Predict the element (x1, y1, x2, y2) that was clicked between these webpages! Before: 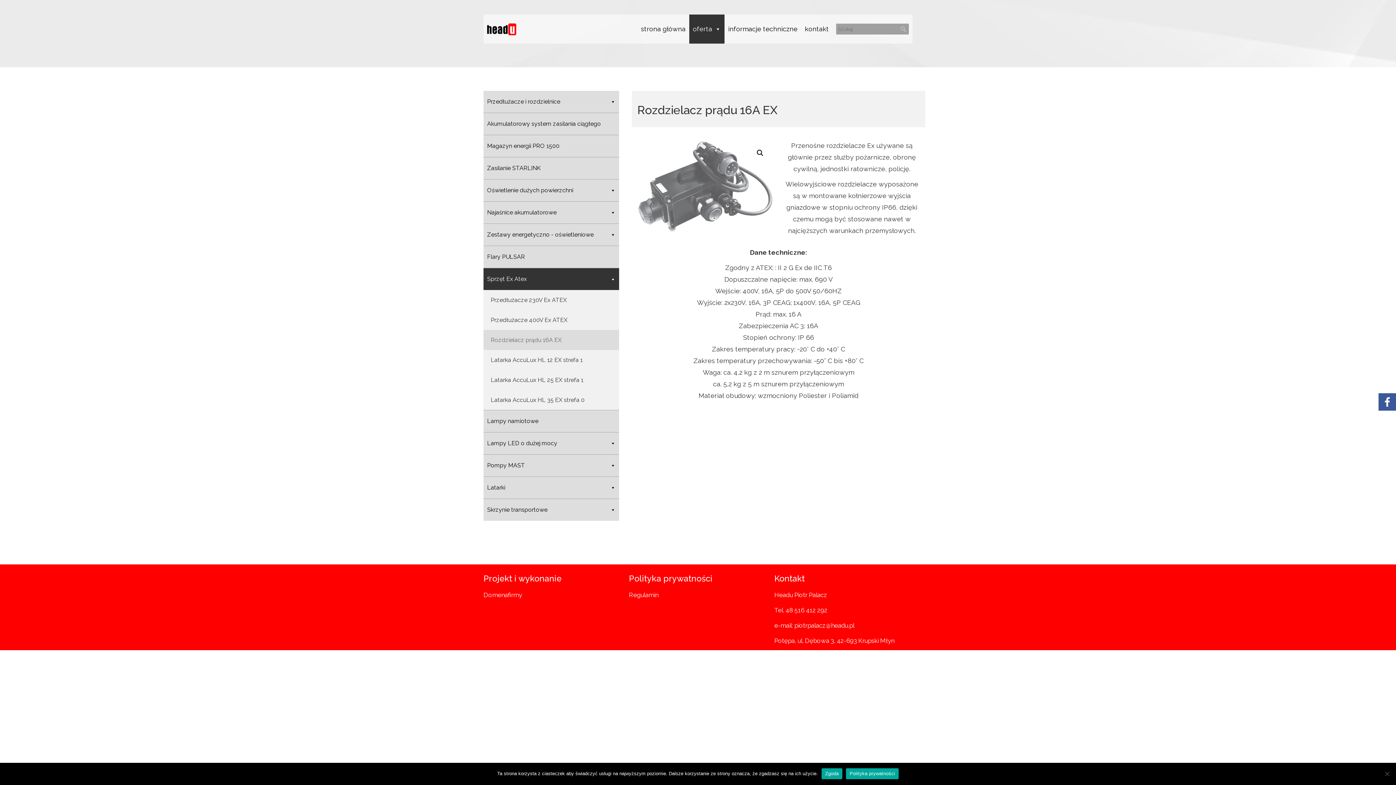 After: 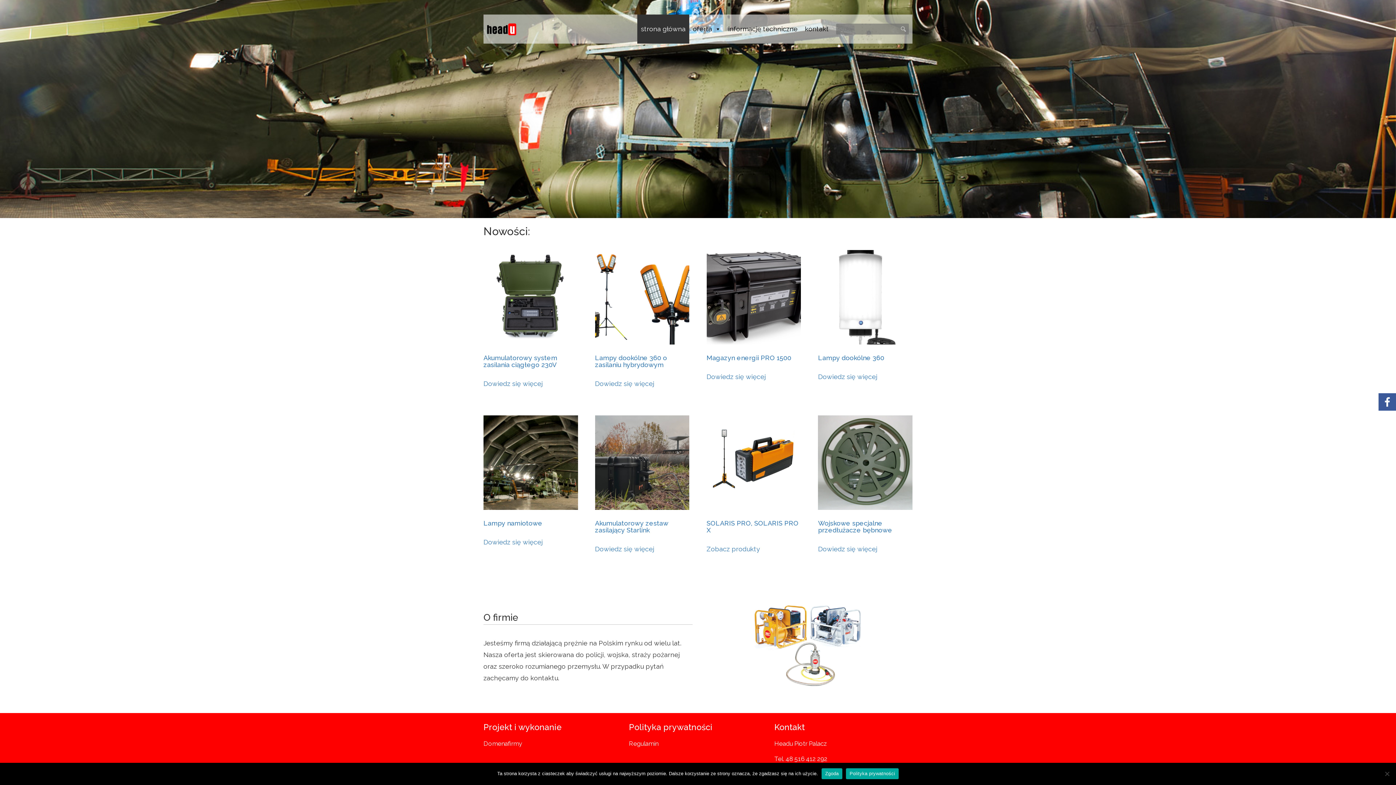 Action: bbox: (483, 14, 520, 43)